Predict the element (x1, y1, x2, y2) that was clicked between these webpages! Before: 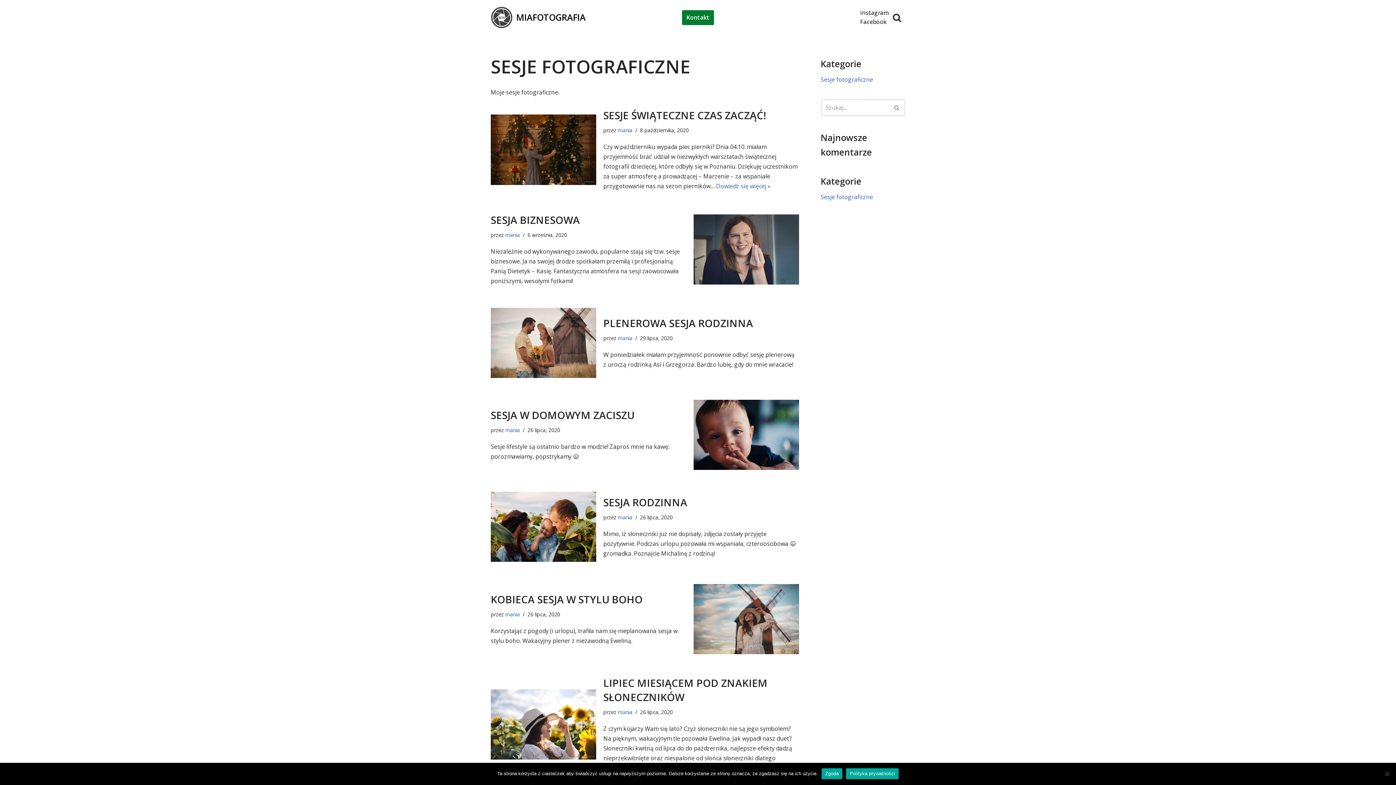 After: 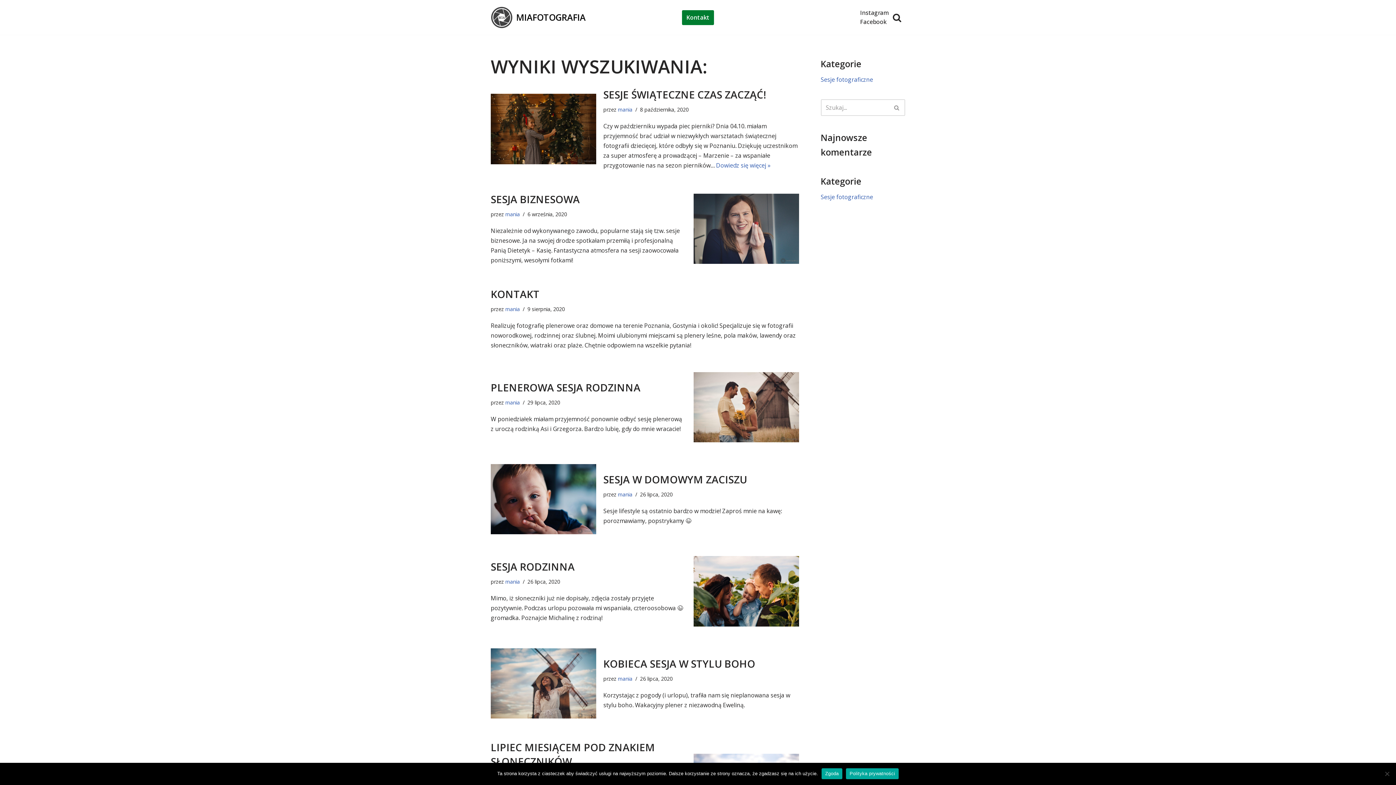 Action: label: Szukaj bbox: (889, 99, 905, 116)